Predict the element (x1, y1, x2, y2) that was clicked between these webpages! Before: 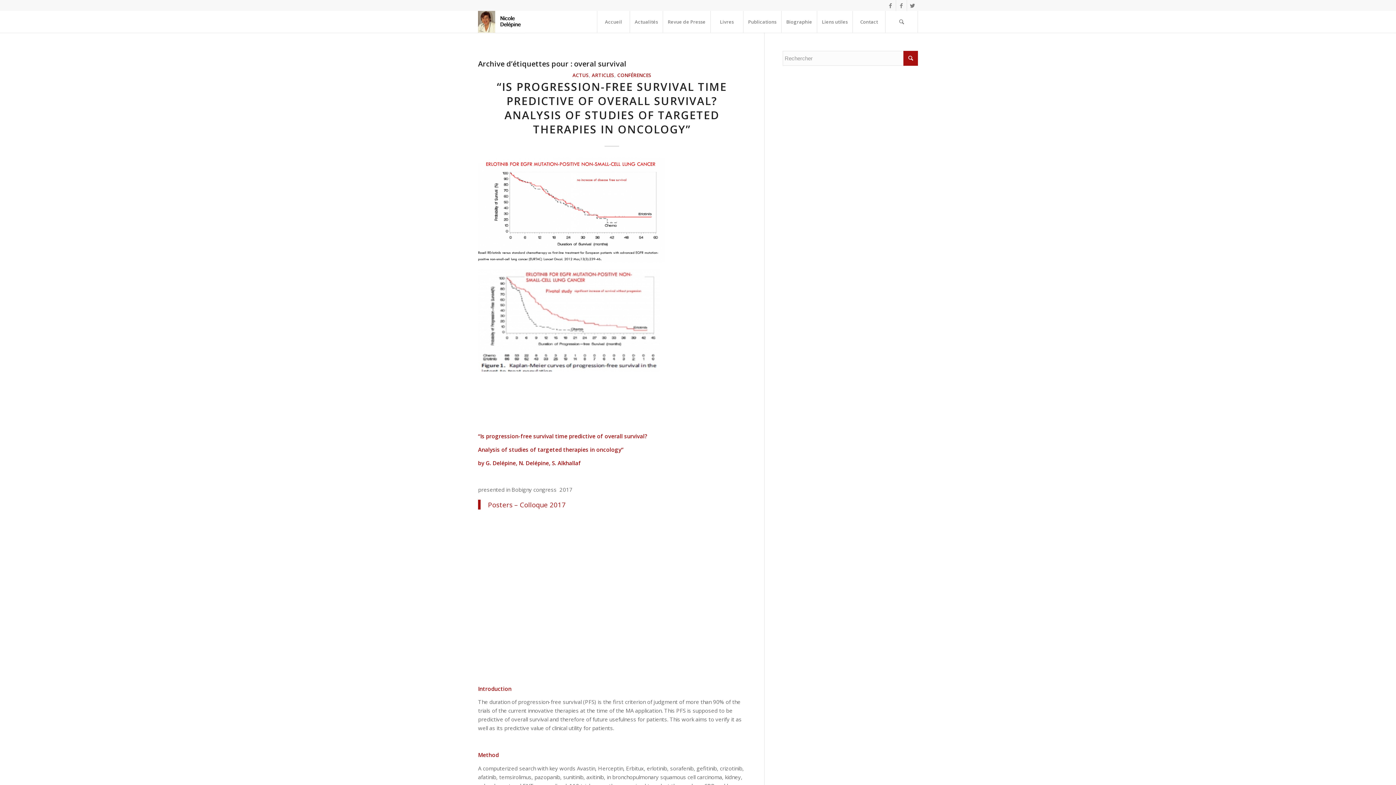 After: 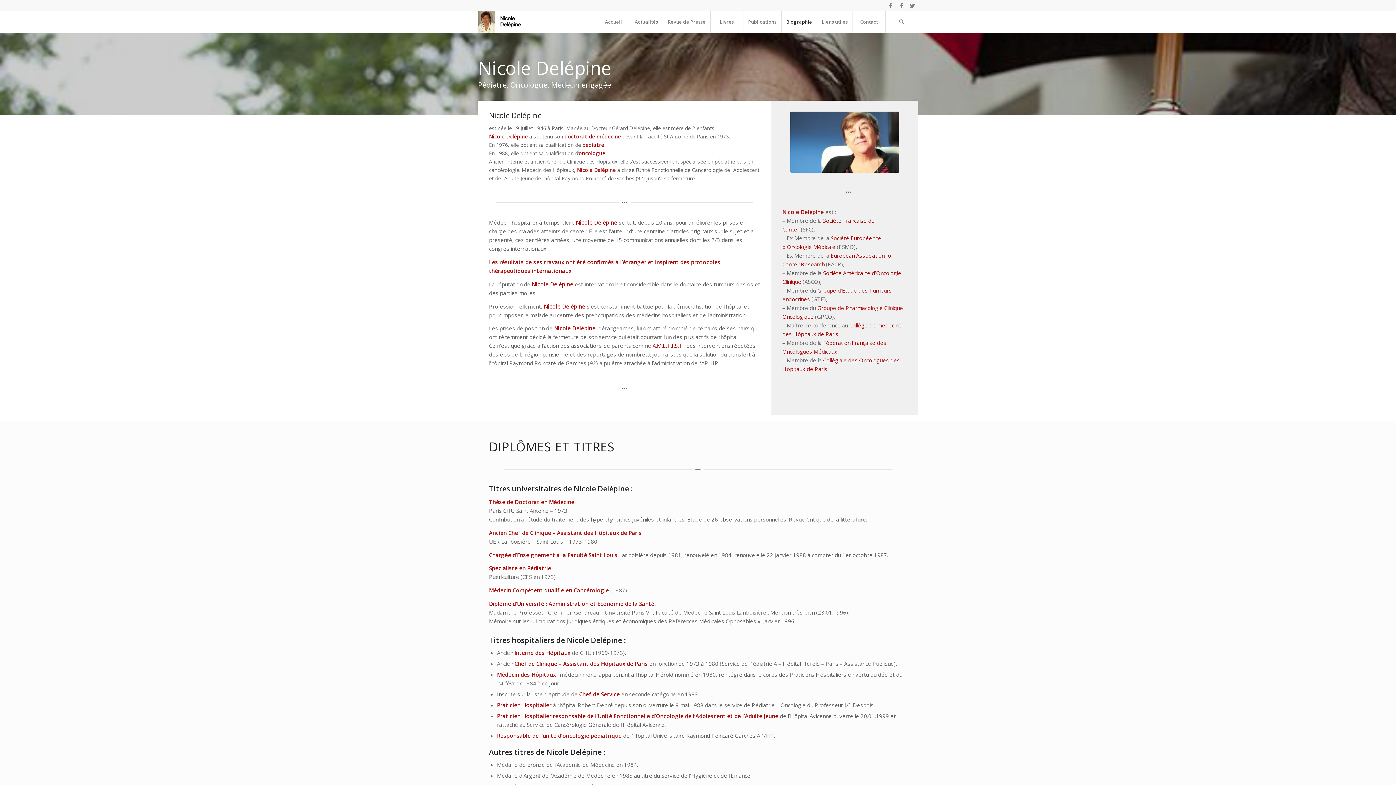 Action: label: Biographie bbox: (781, 10, 817, 32)